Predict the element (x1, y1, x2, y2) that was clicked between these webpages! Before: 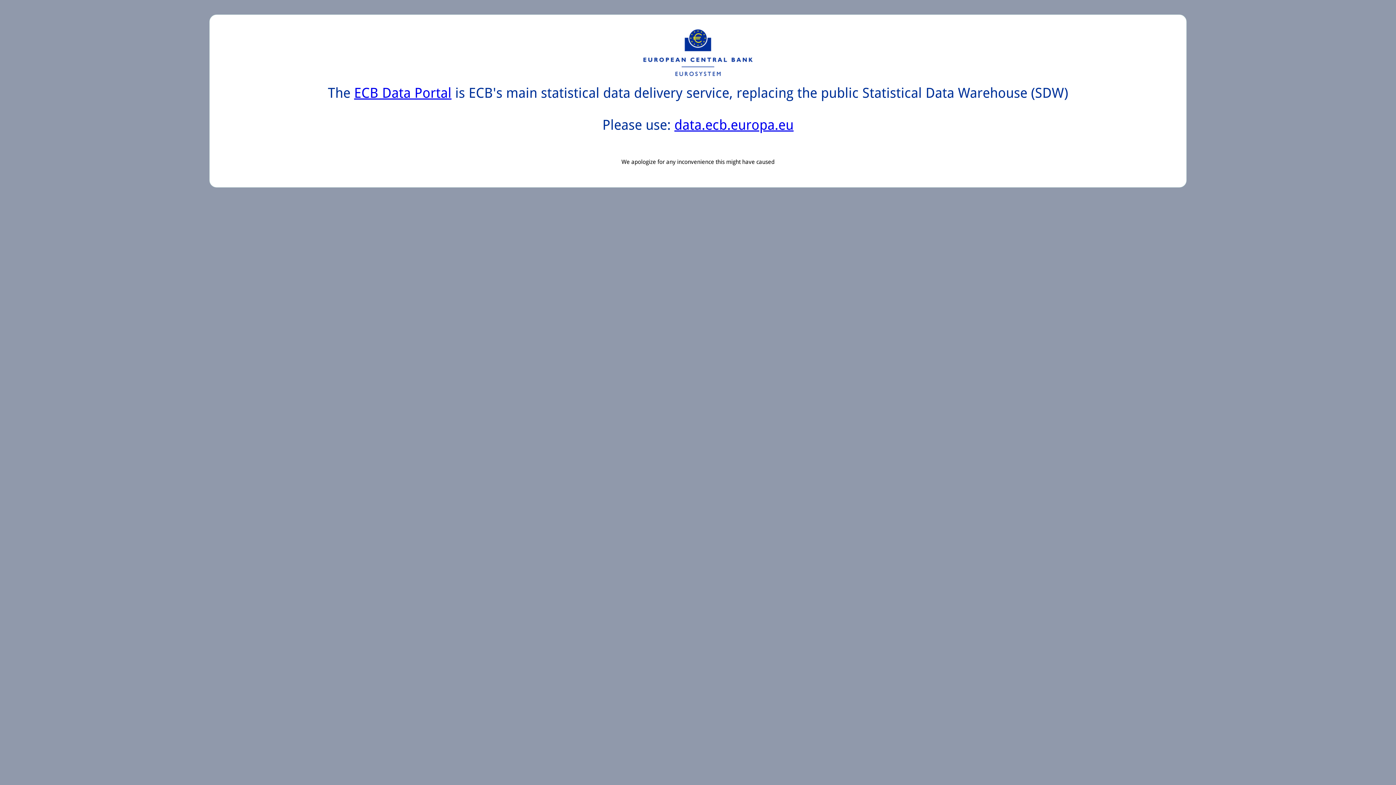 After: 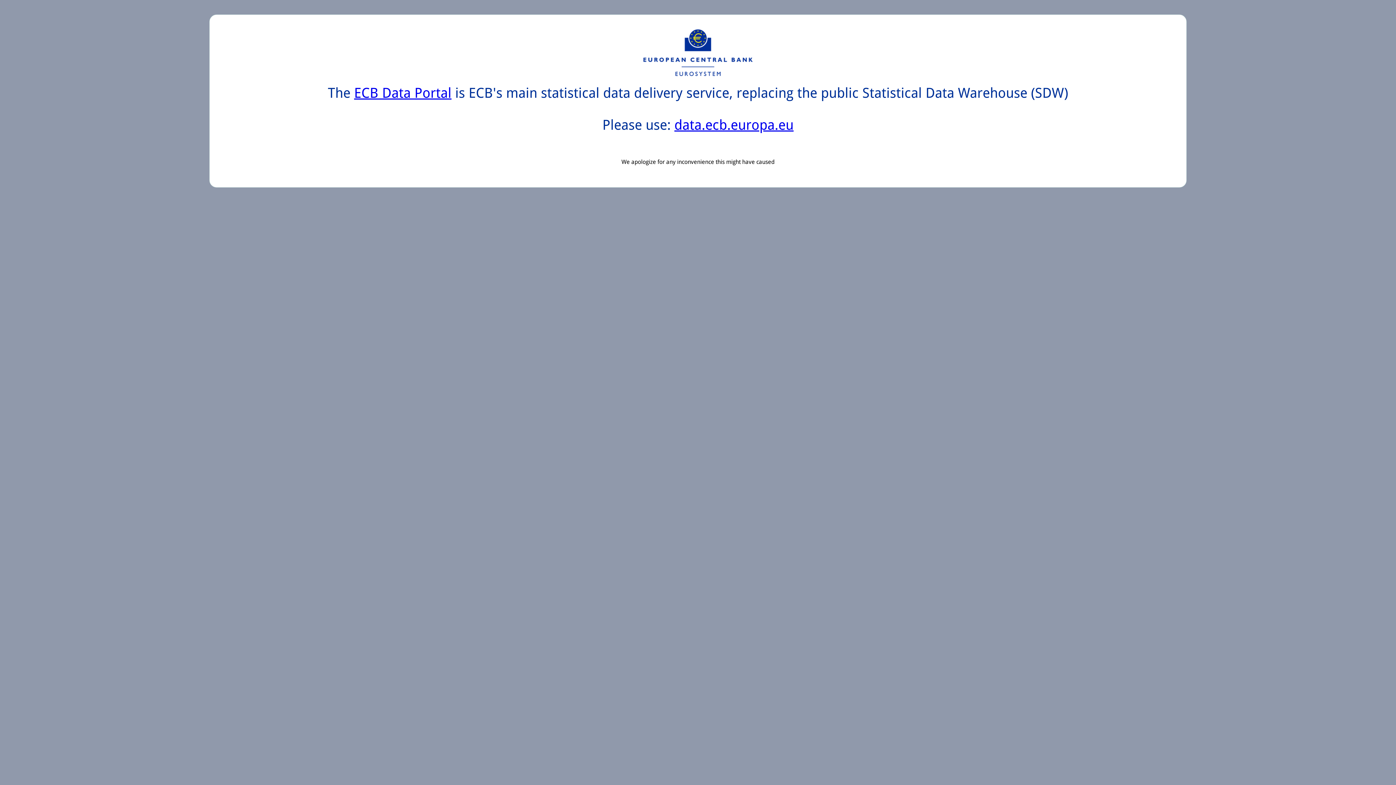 Action: label: data.ecb.europa.eu bbox: (674, 117, 793, 133)